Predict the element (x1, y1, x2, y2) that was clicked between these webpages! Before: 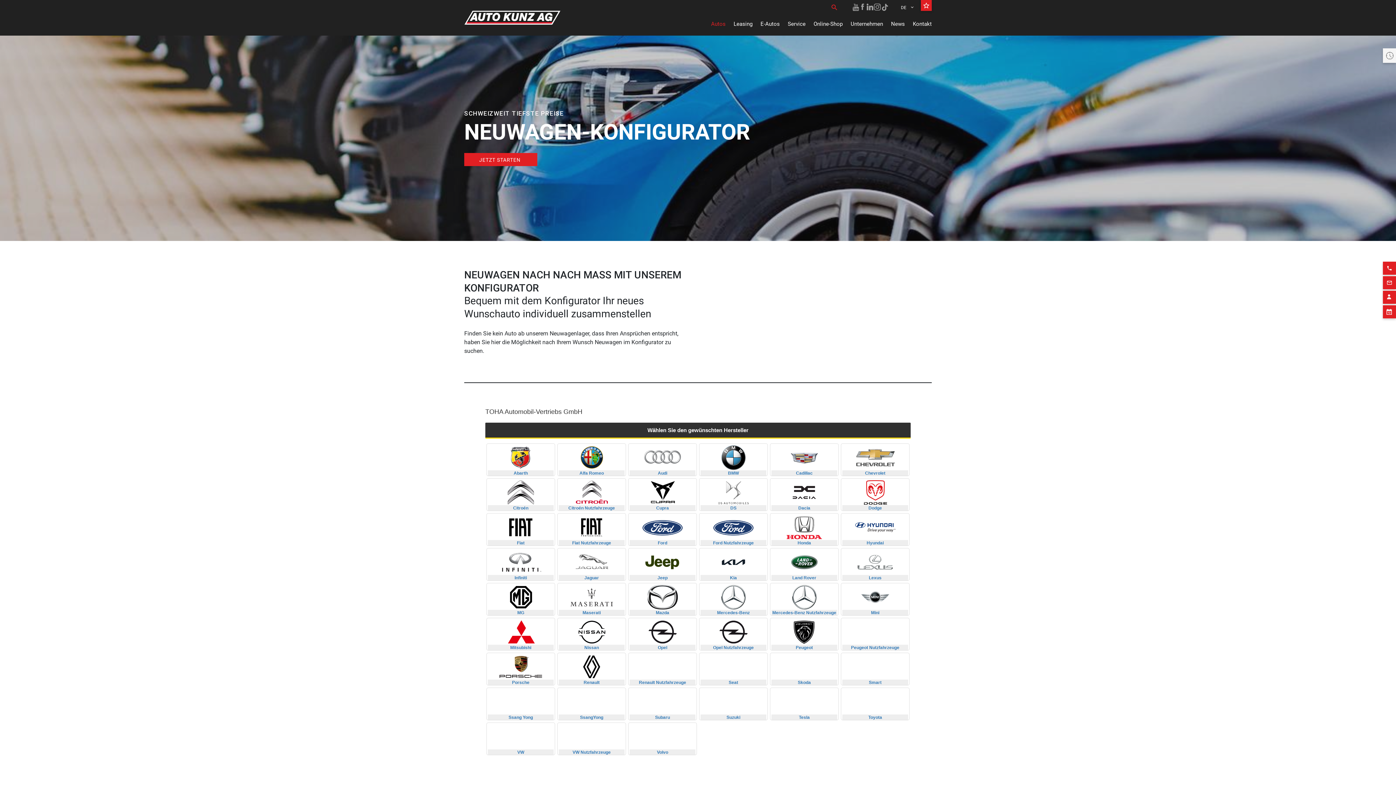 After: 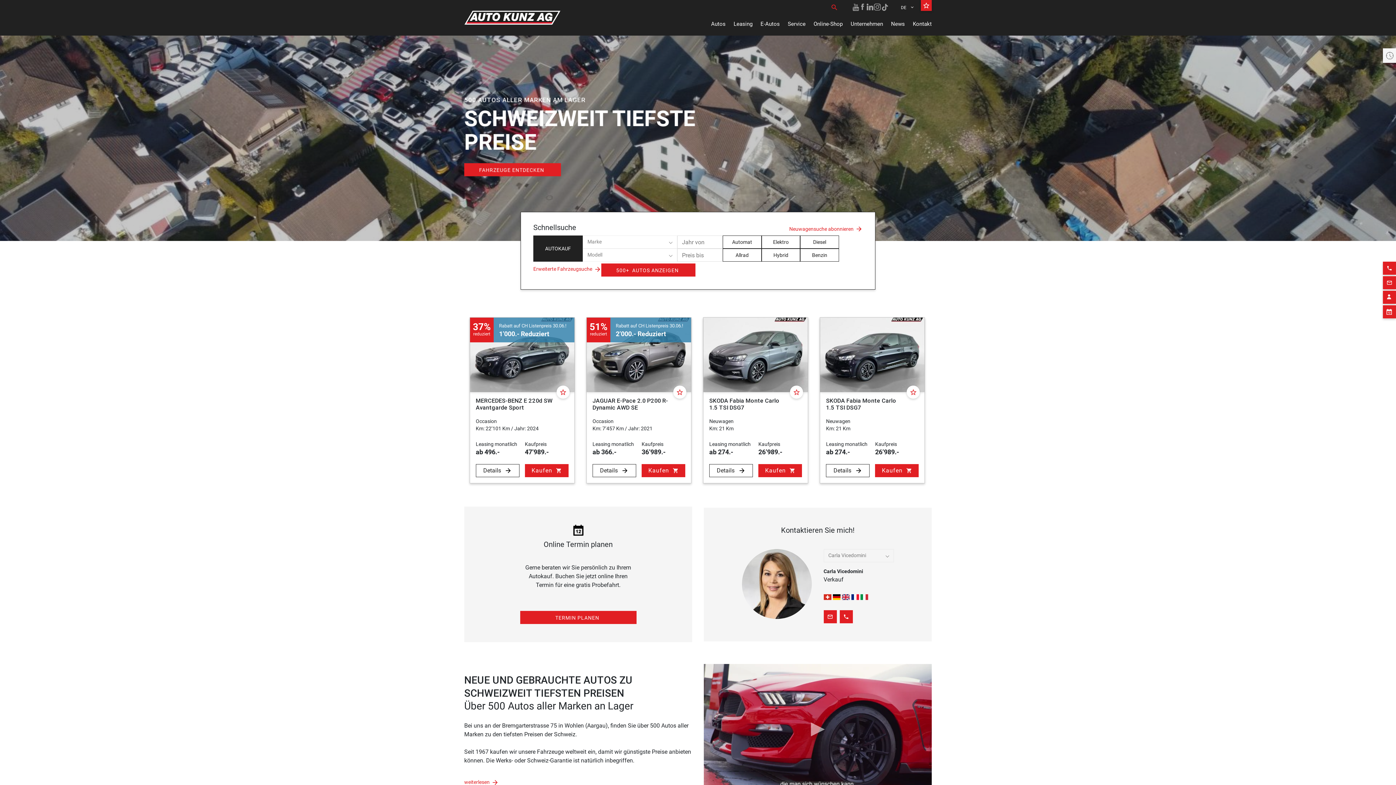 Action: bbox: (464, 10, 560, 25)